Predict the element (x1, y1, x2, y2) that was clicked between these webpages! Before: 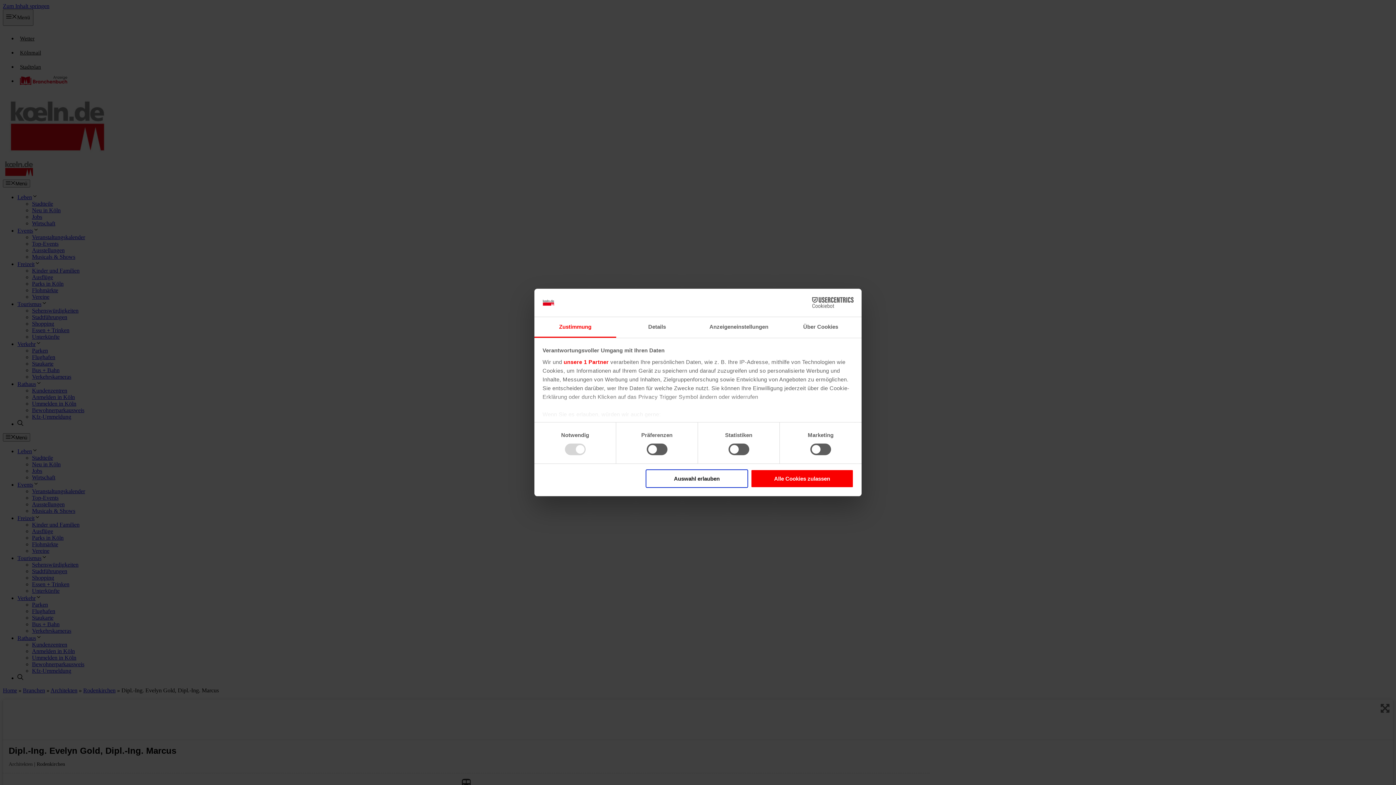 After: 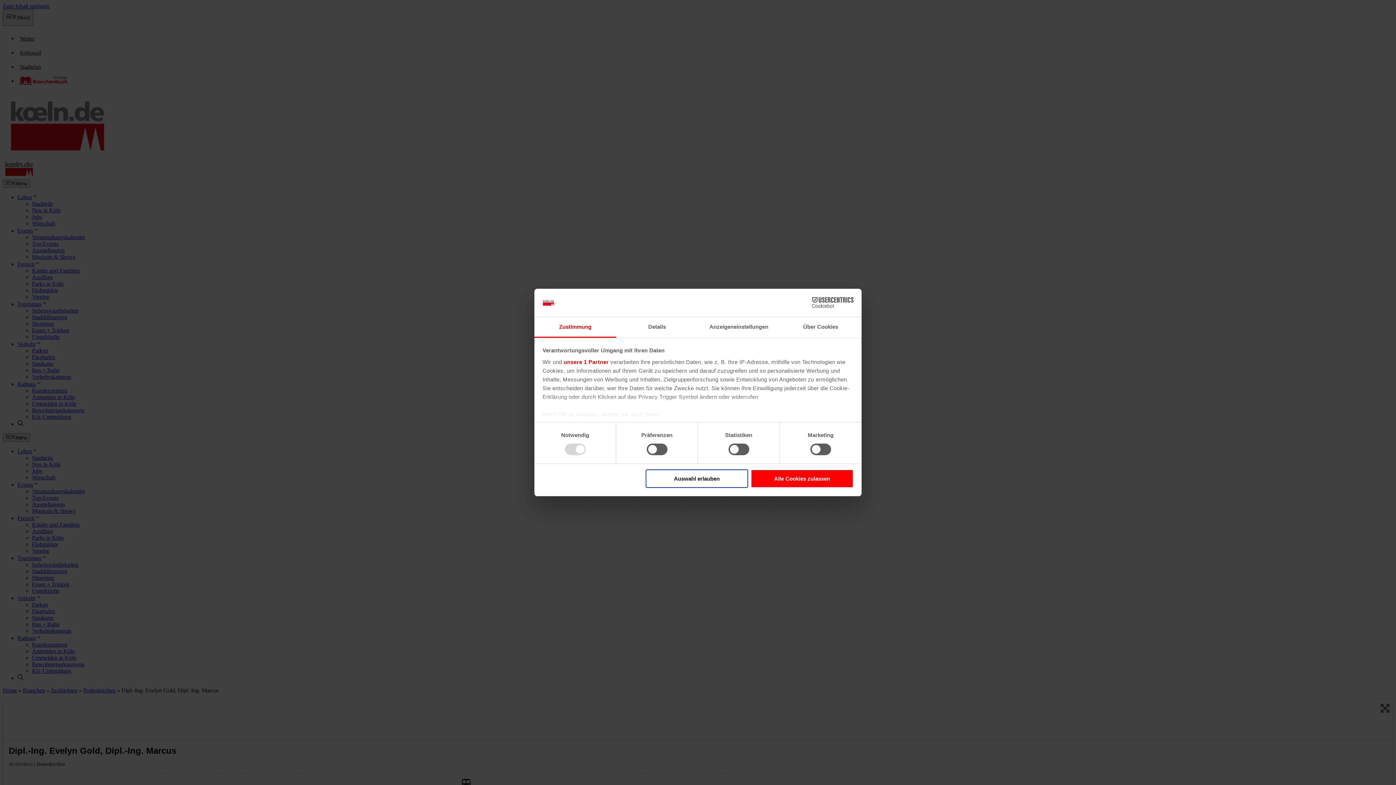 Action: label: Usercentrics Cookiebot - opens in a new window bbox: (790, 297, 853, 308)